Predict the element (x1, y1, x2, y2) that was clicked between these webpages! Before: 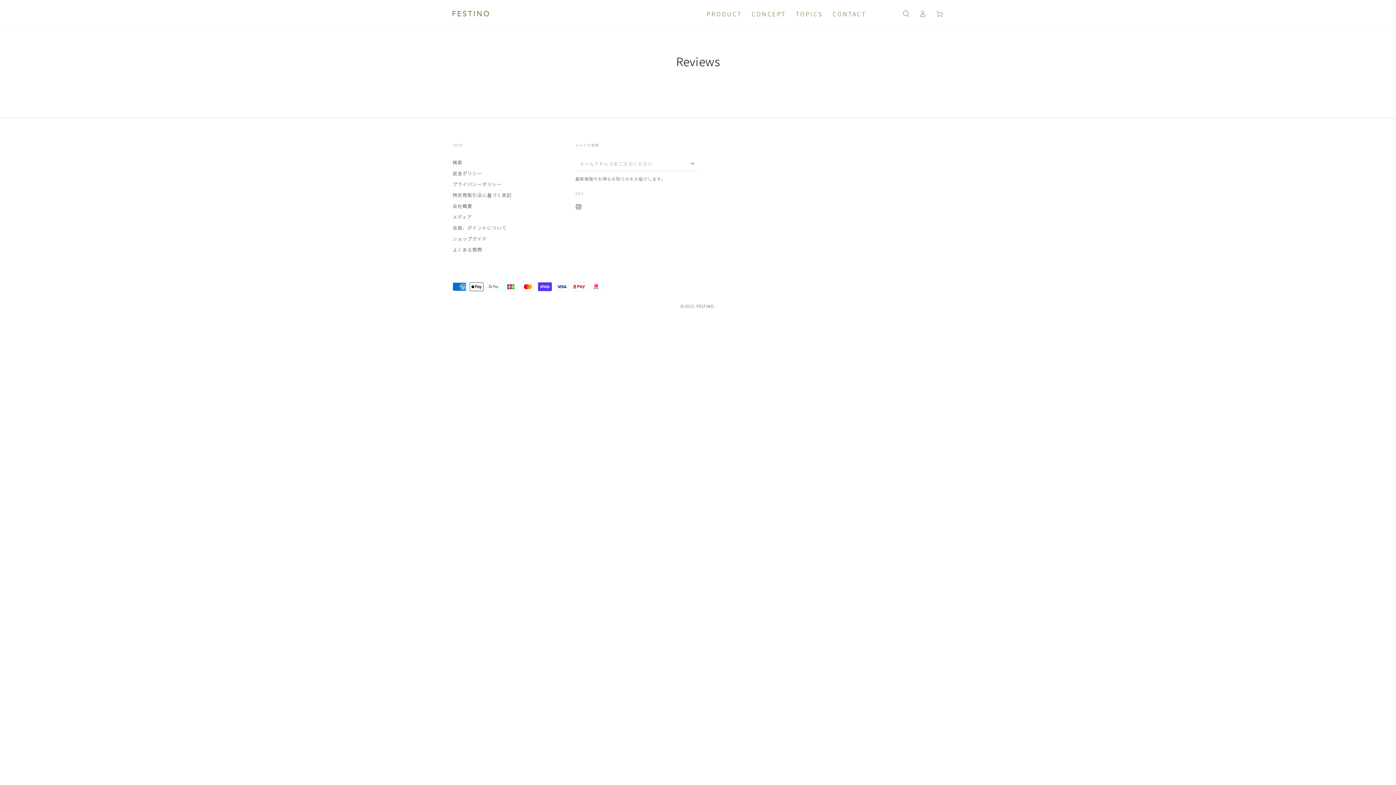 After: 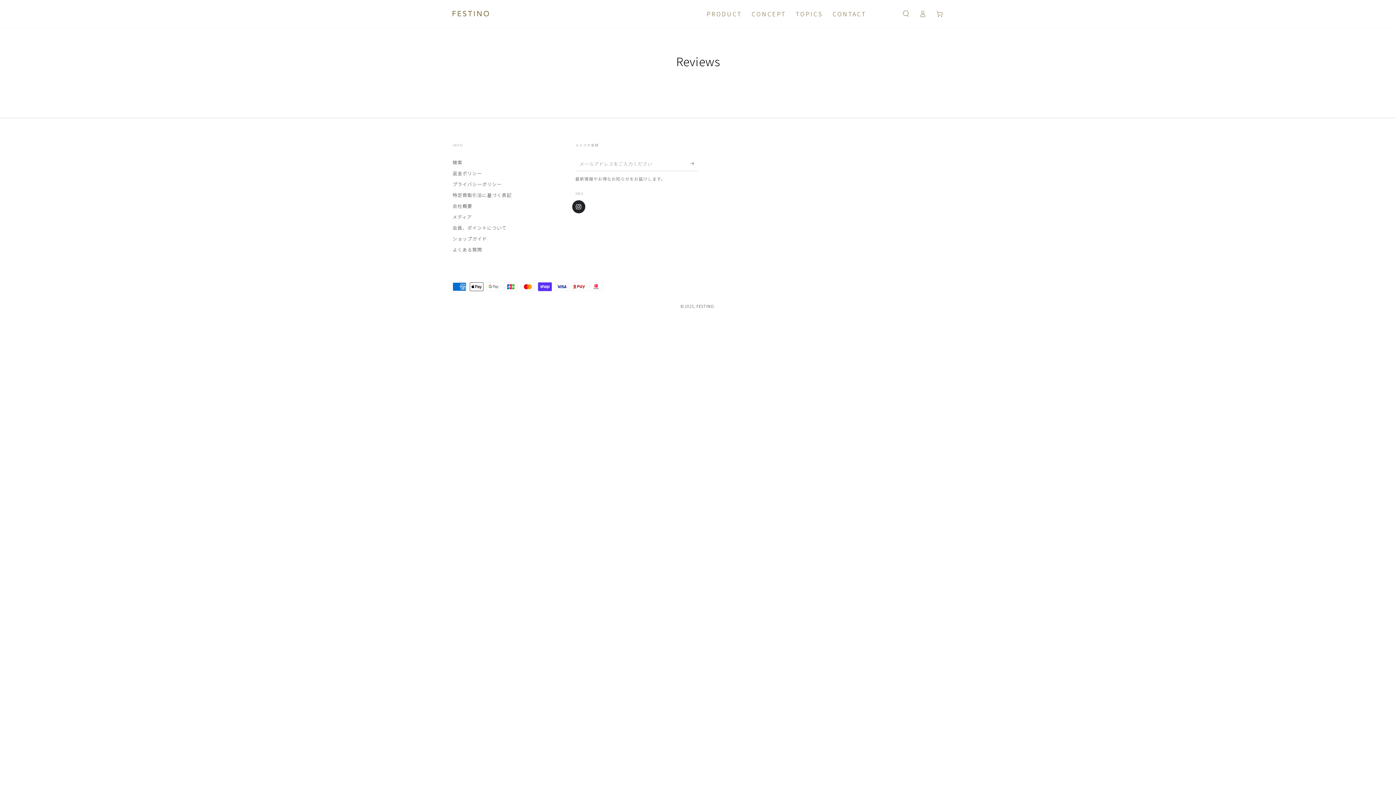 Action: label: Instagram bbox: (572, 200, 585, 213)